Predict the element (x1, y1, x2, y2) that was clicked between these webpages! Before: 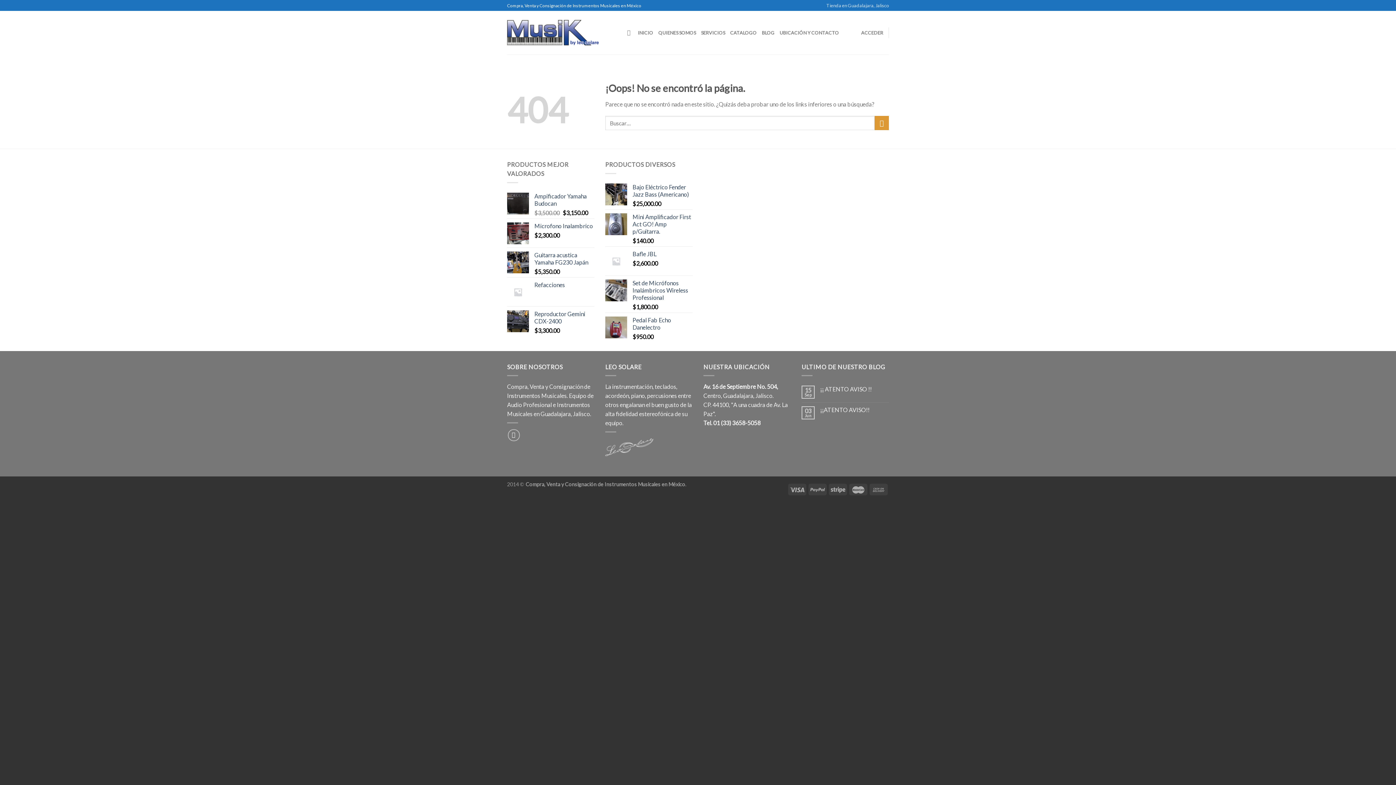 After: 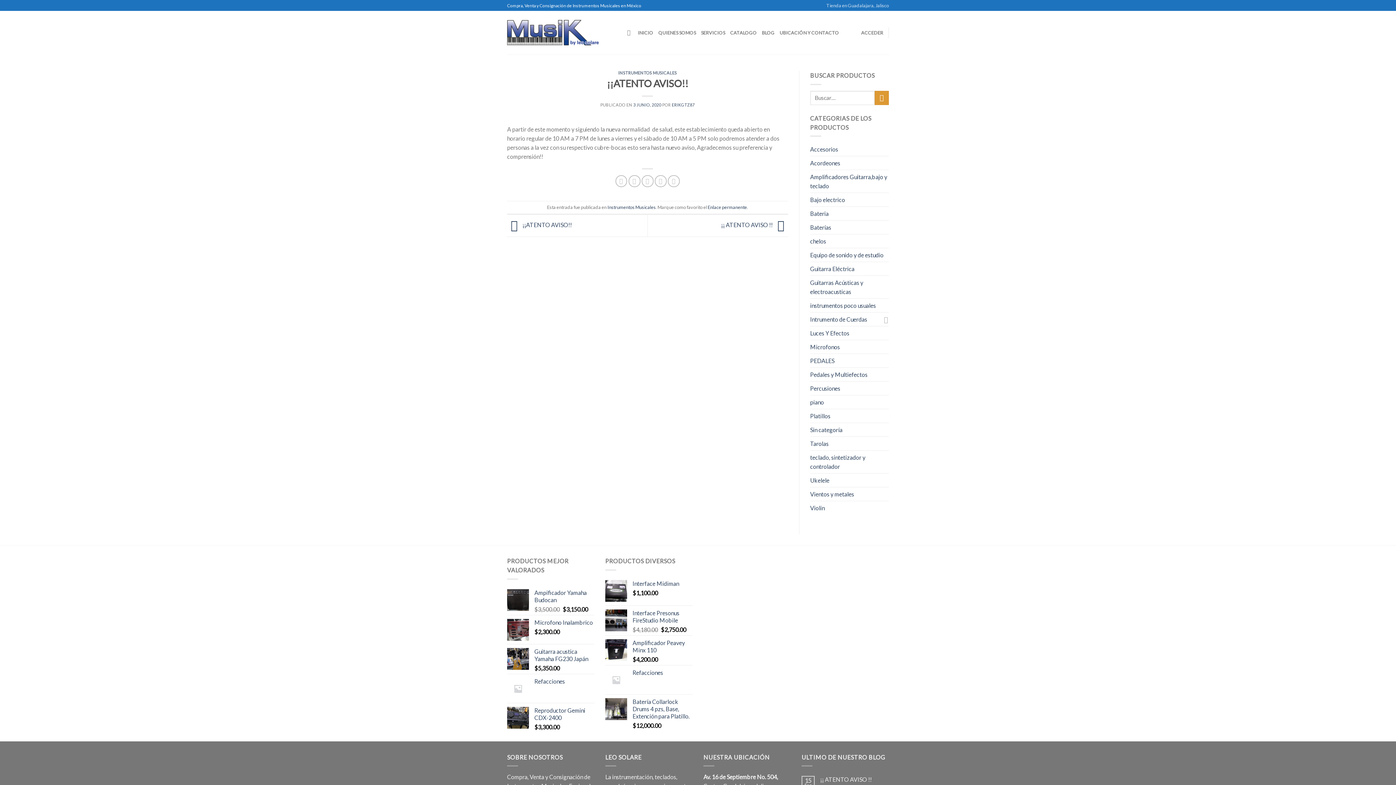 Action: bbox: (820, 406, 889, 413) label: ¡¡ATENTO AVISO!!